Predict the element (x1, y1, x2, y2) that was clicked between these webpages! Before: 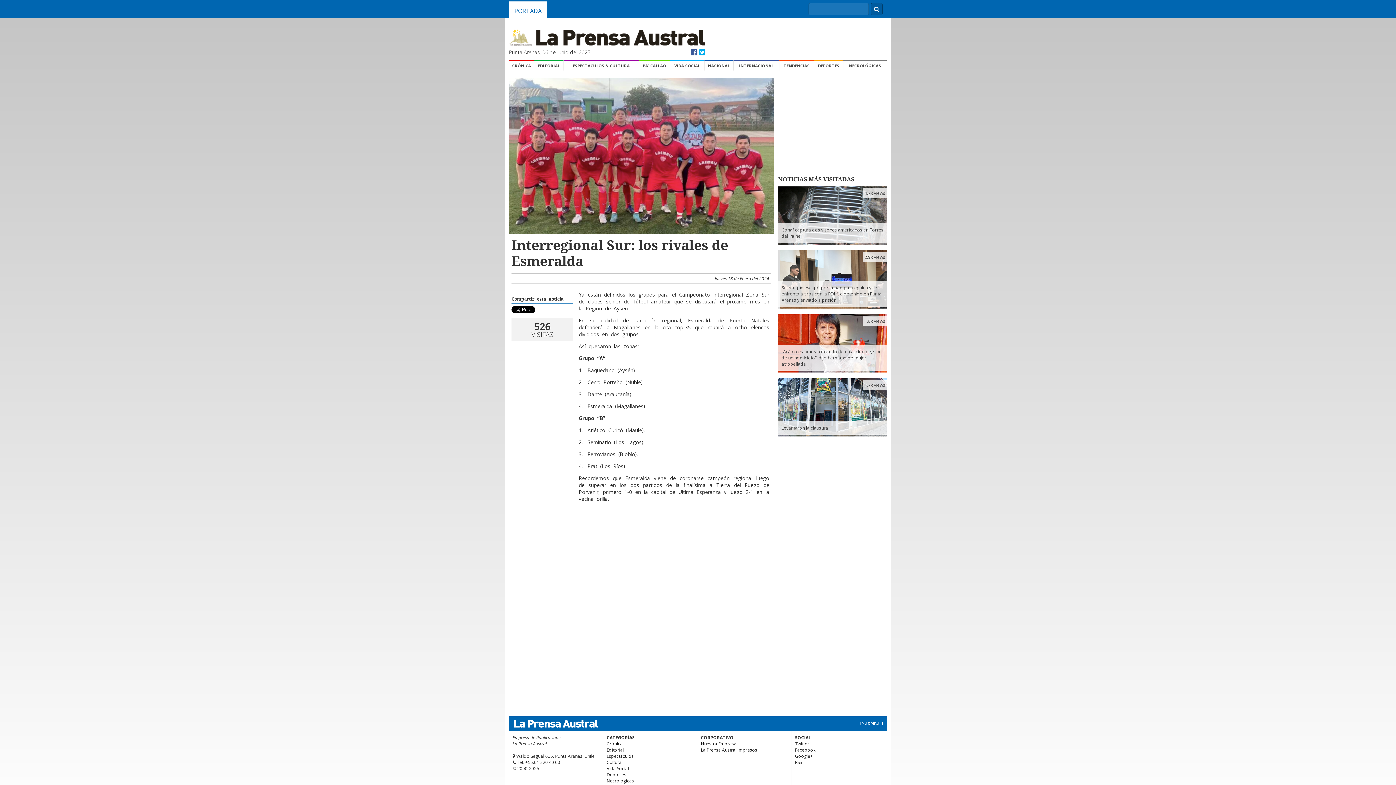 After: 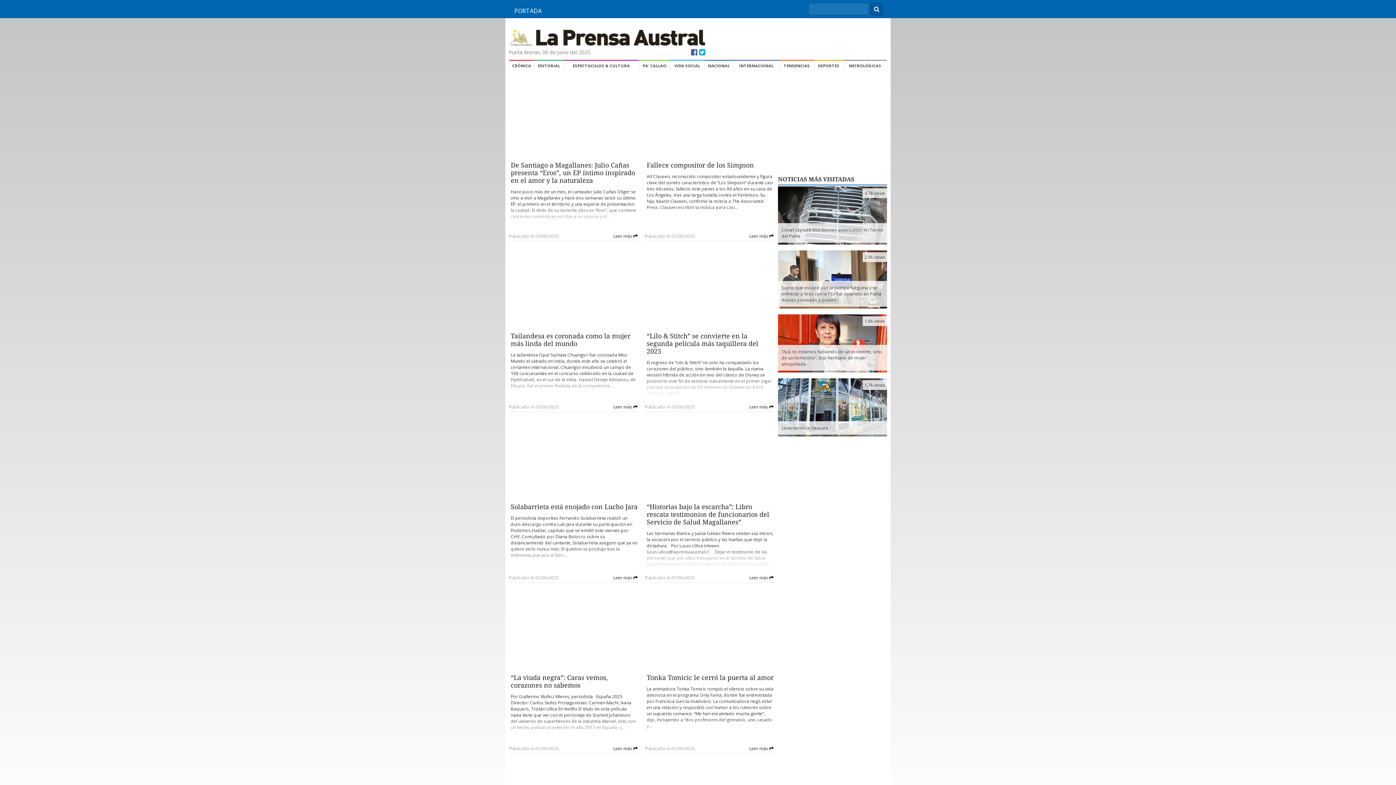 Action: bbox: (606, 753, 633, 759) label: Espectaculos